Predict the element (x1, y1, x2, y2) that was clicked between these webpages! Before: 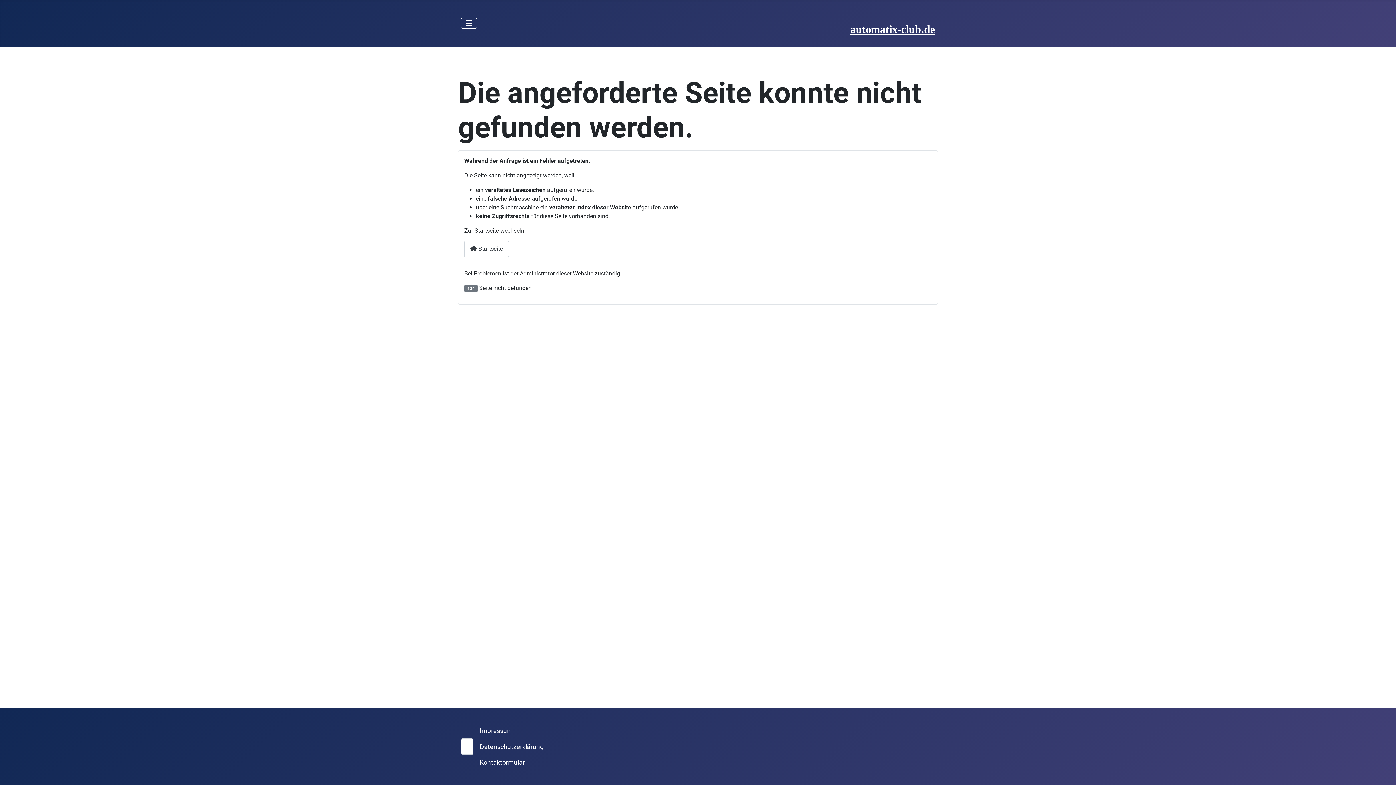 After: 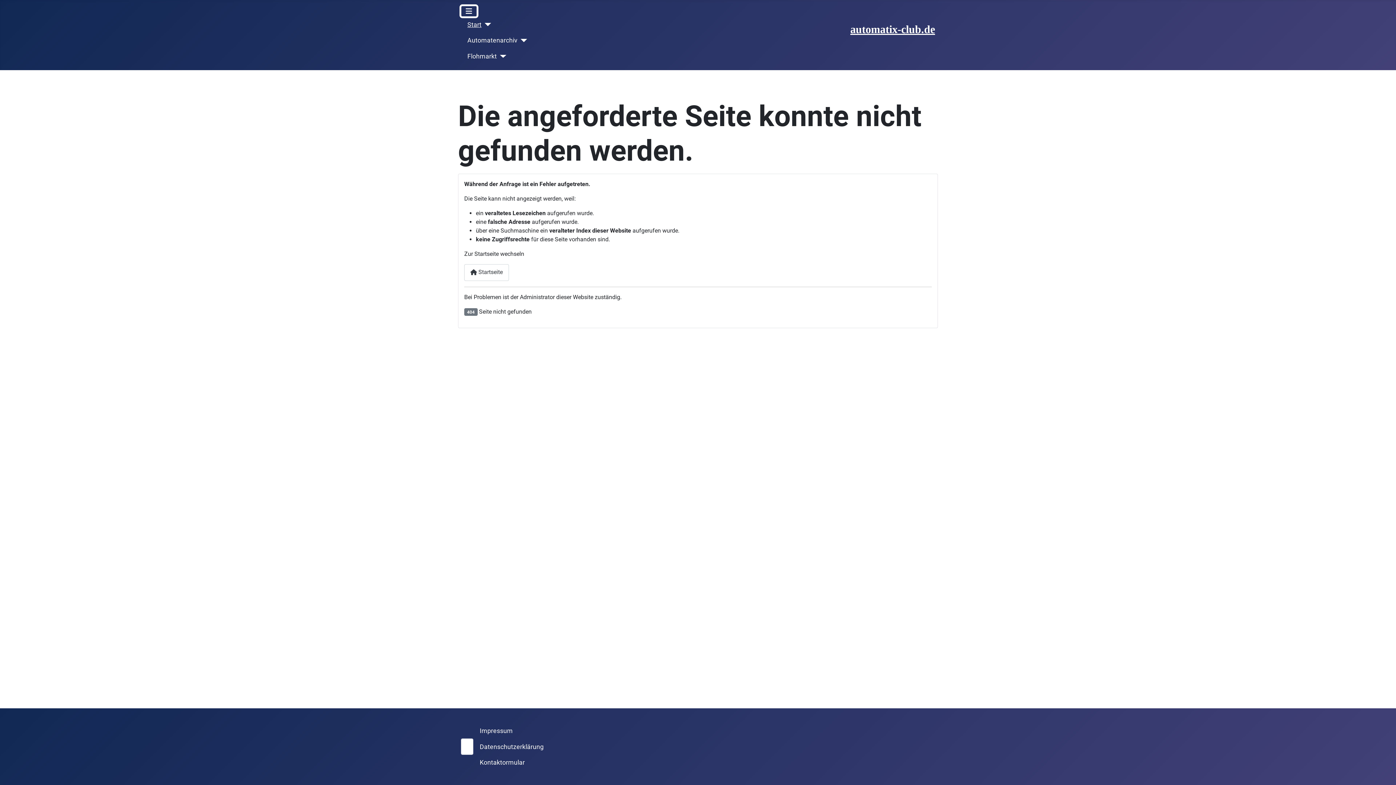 Action: bbox: (461, 17, 477, 28) label: Navigation umschalten